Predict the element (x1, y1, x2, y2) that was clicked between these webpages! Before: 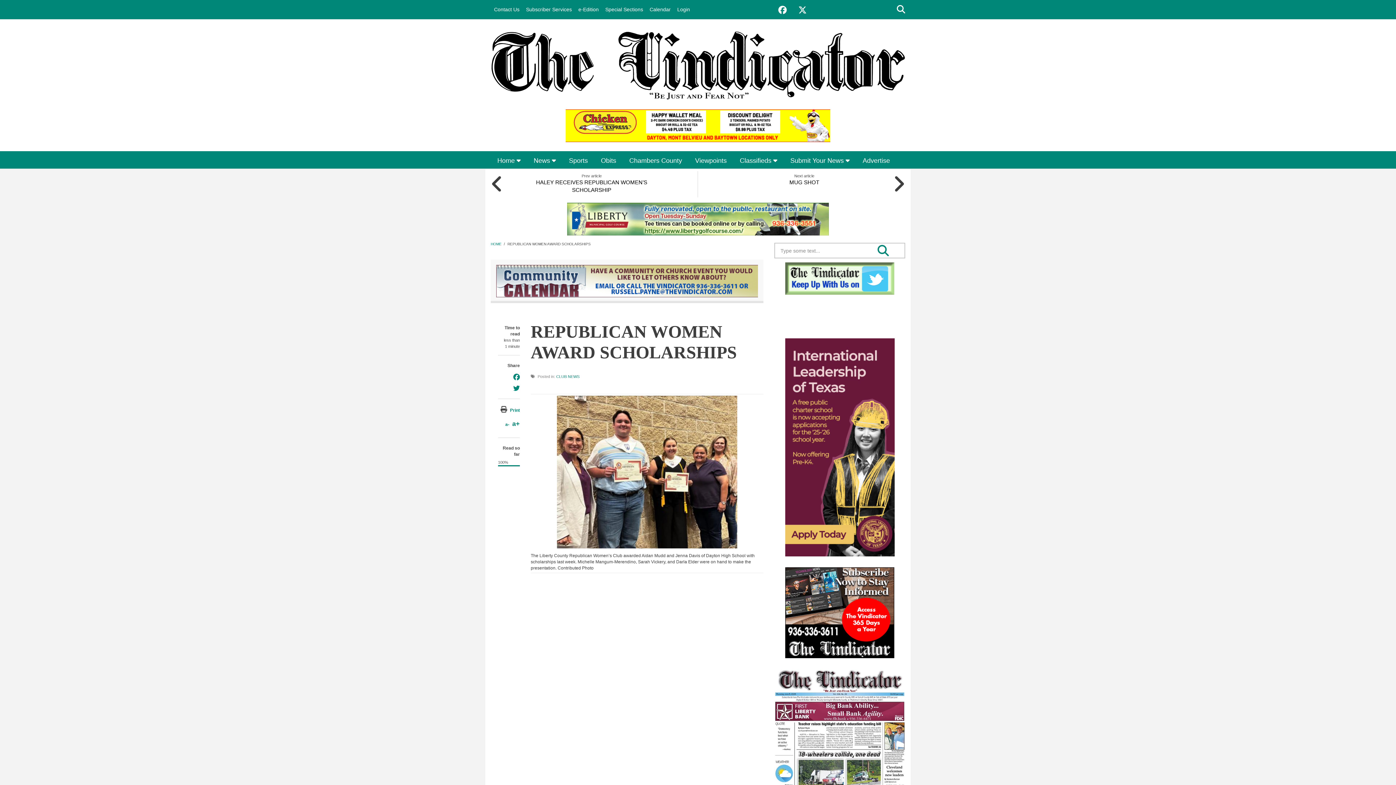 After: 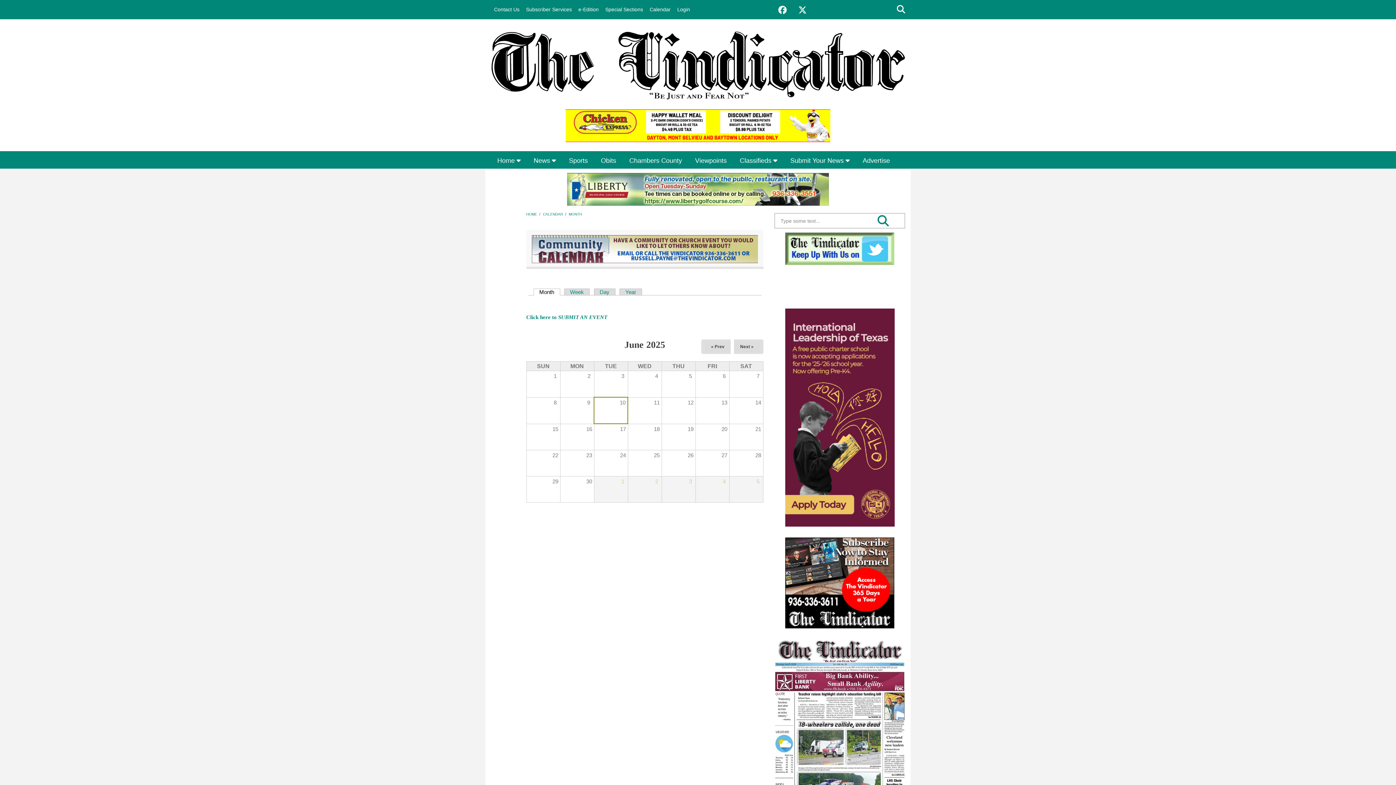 Action: label: Calendar bbox: (646, 2, 674, 17)